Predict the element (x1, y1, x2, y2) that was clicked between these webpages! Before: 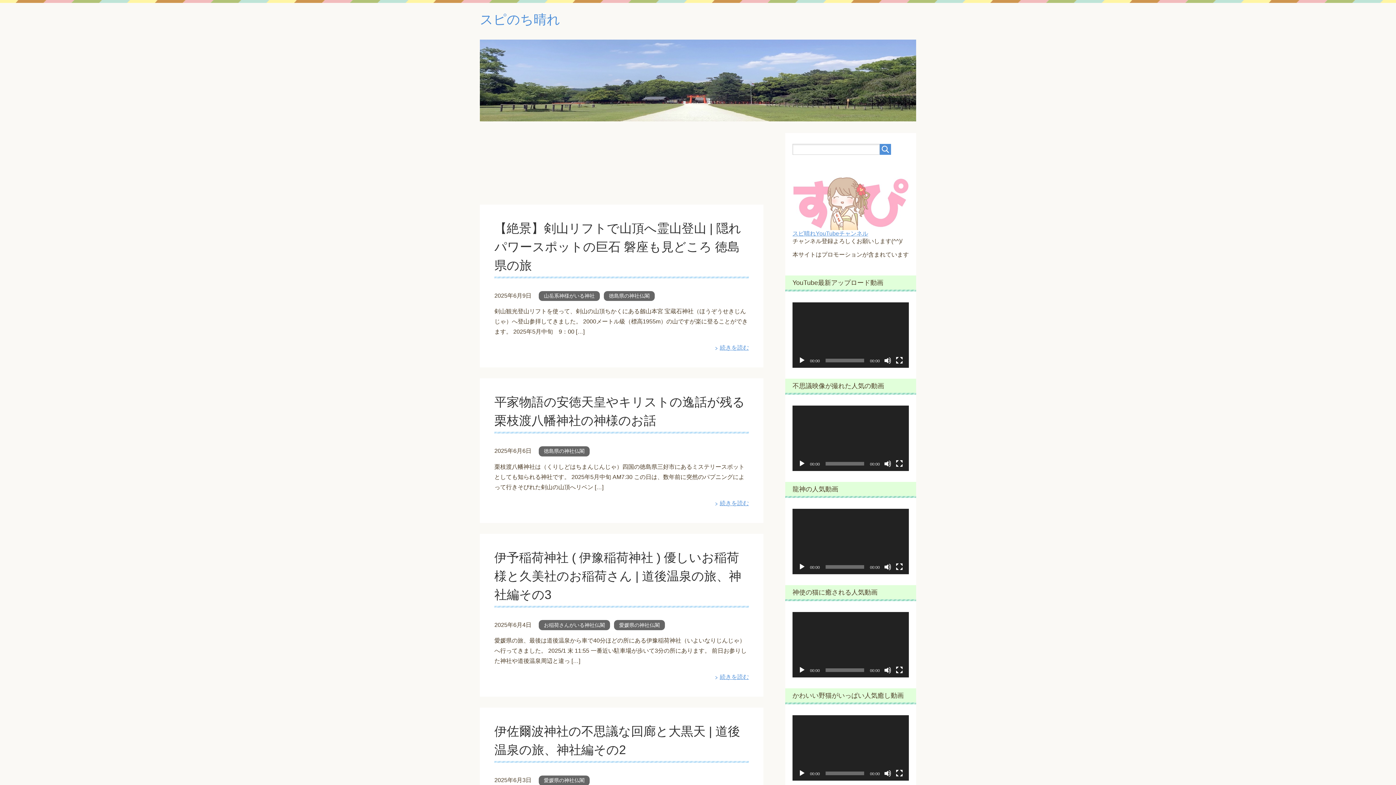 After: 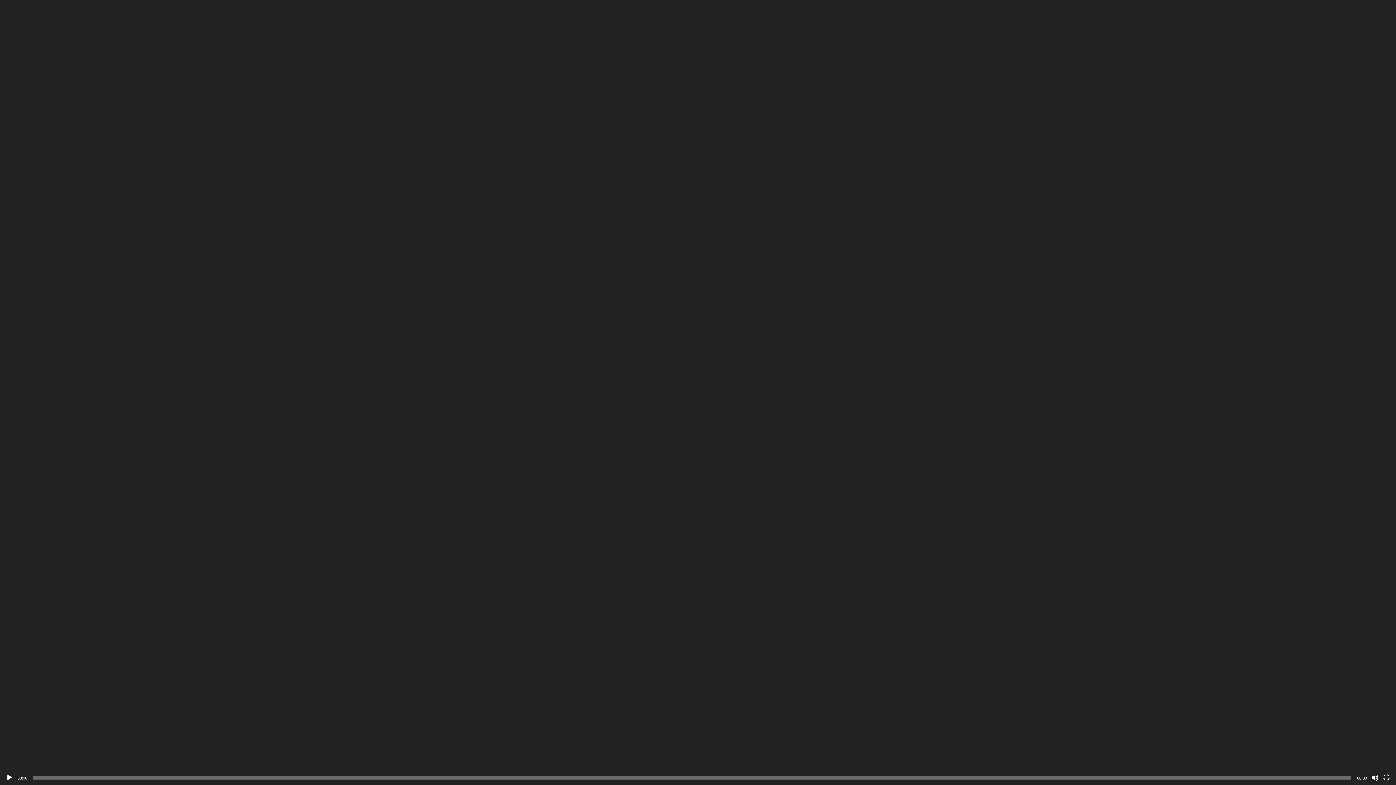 Action: bbox: (896, 563, 903, 570) label: フルスクリーン